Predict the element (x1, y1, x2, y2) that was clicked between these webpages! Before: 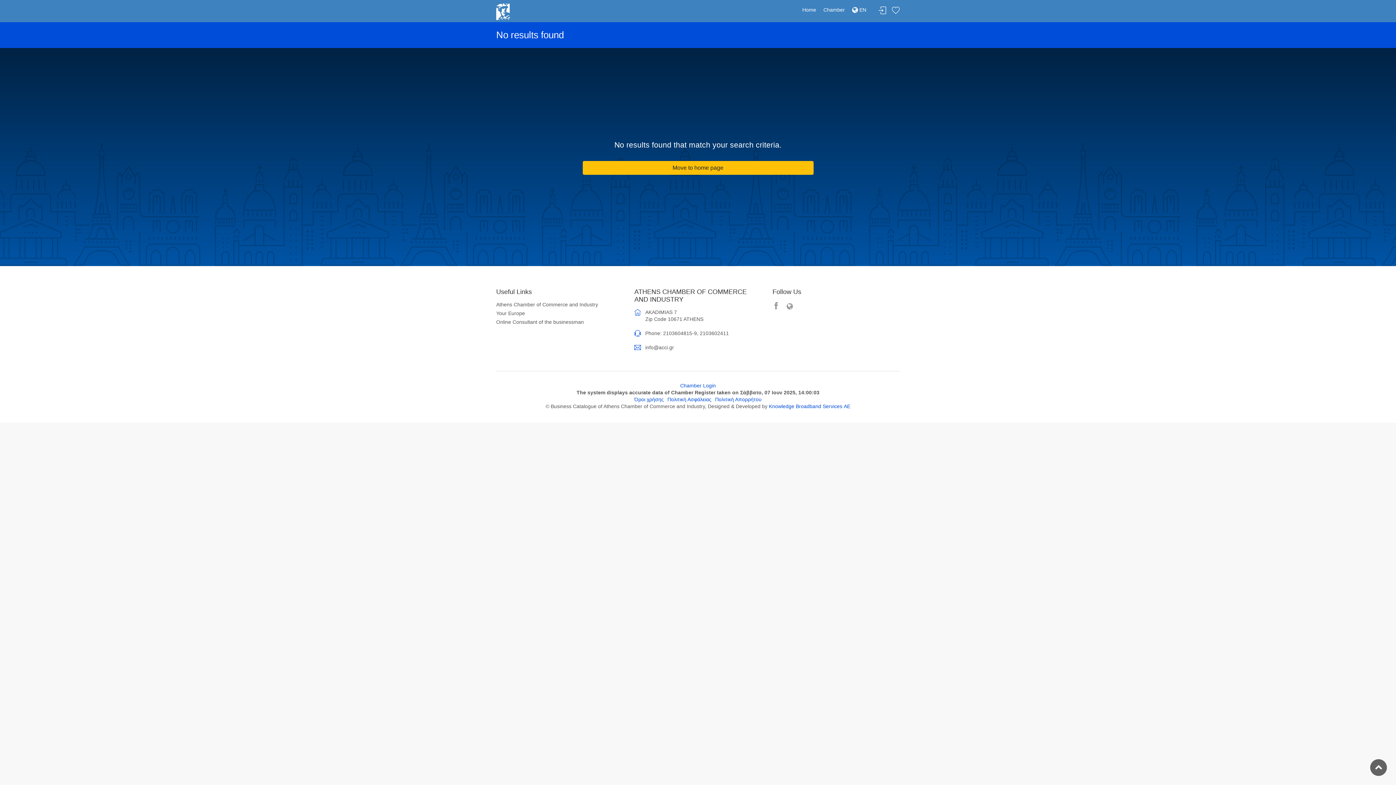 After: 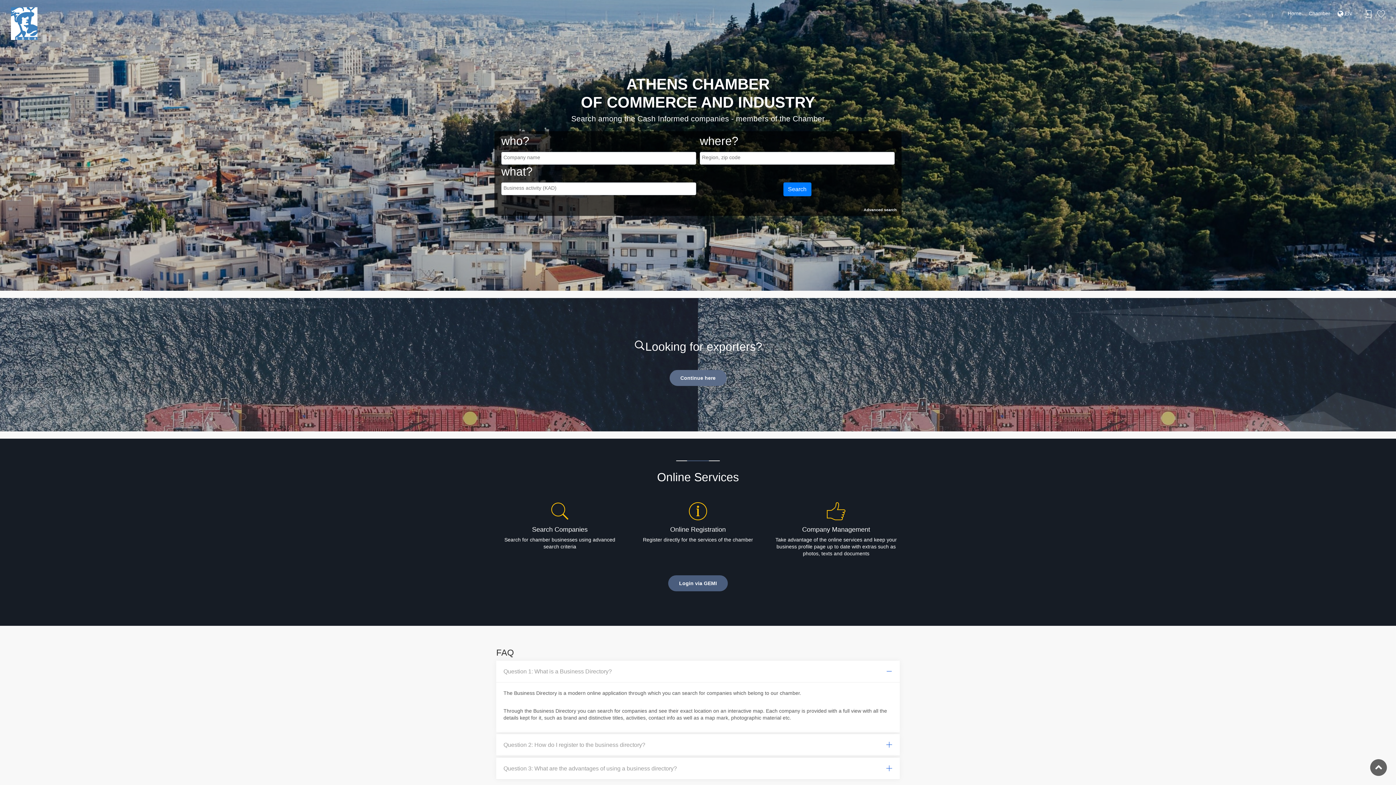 Action: bbox: (496, 8, 509, 14)